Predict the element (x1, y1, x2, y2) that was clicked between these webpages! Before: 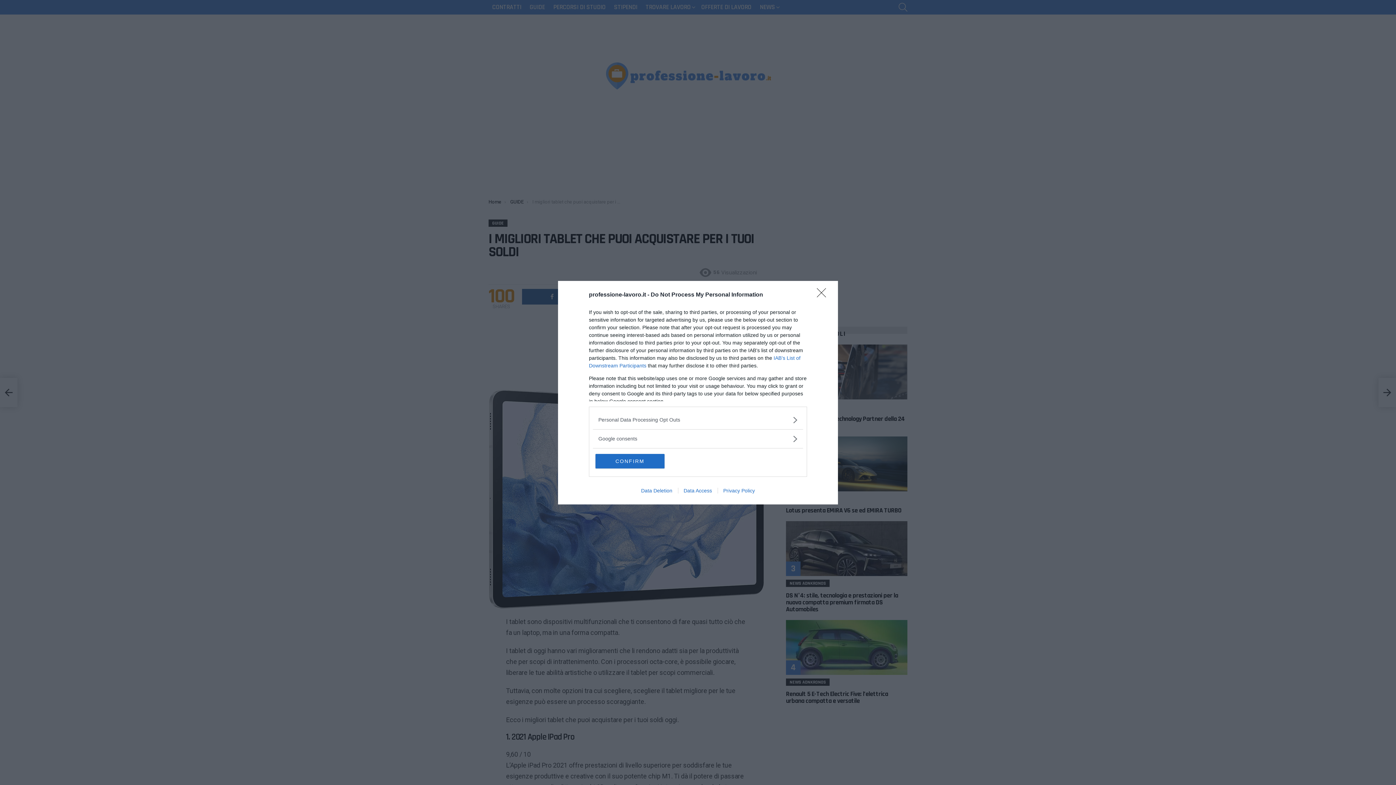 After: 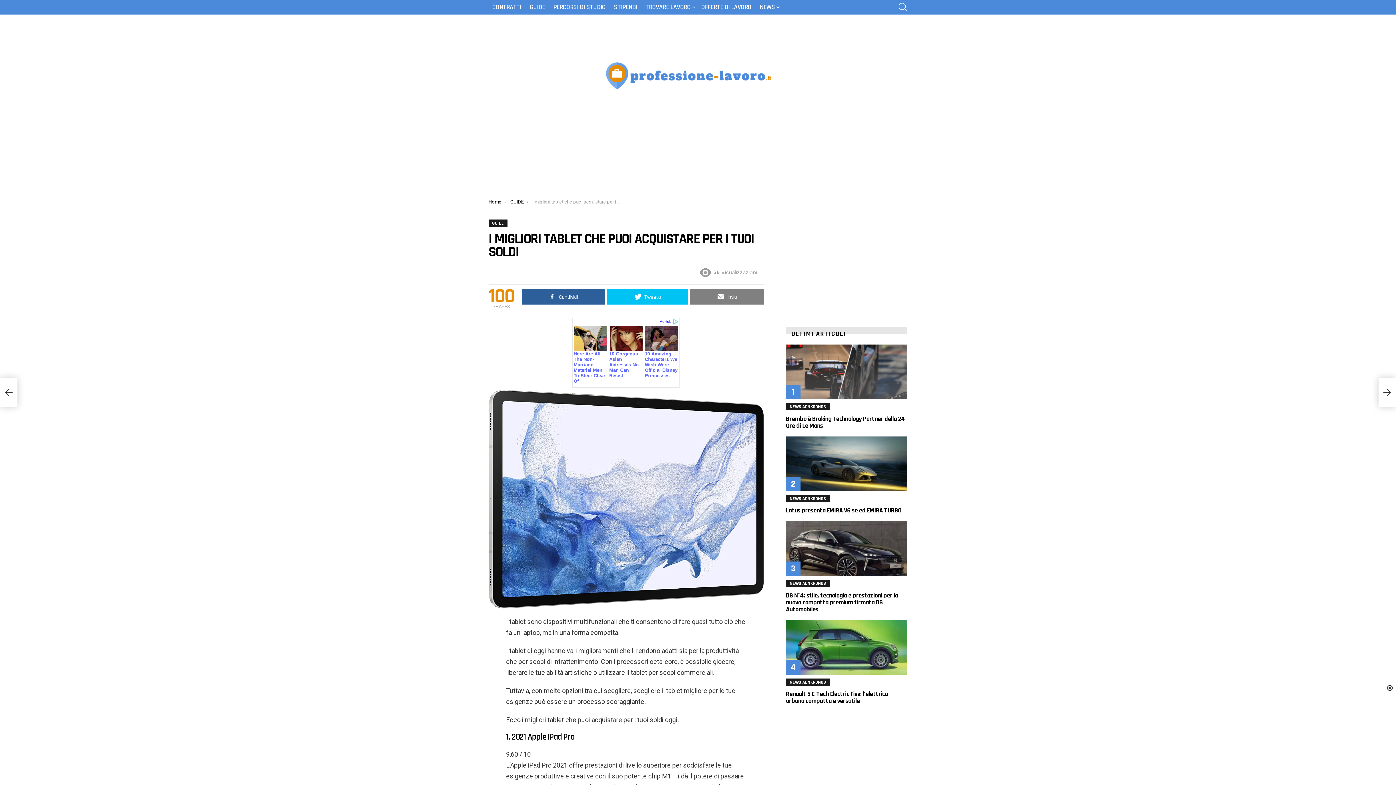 Action: bbox: (817, 288, 830, 302) label: Close